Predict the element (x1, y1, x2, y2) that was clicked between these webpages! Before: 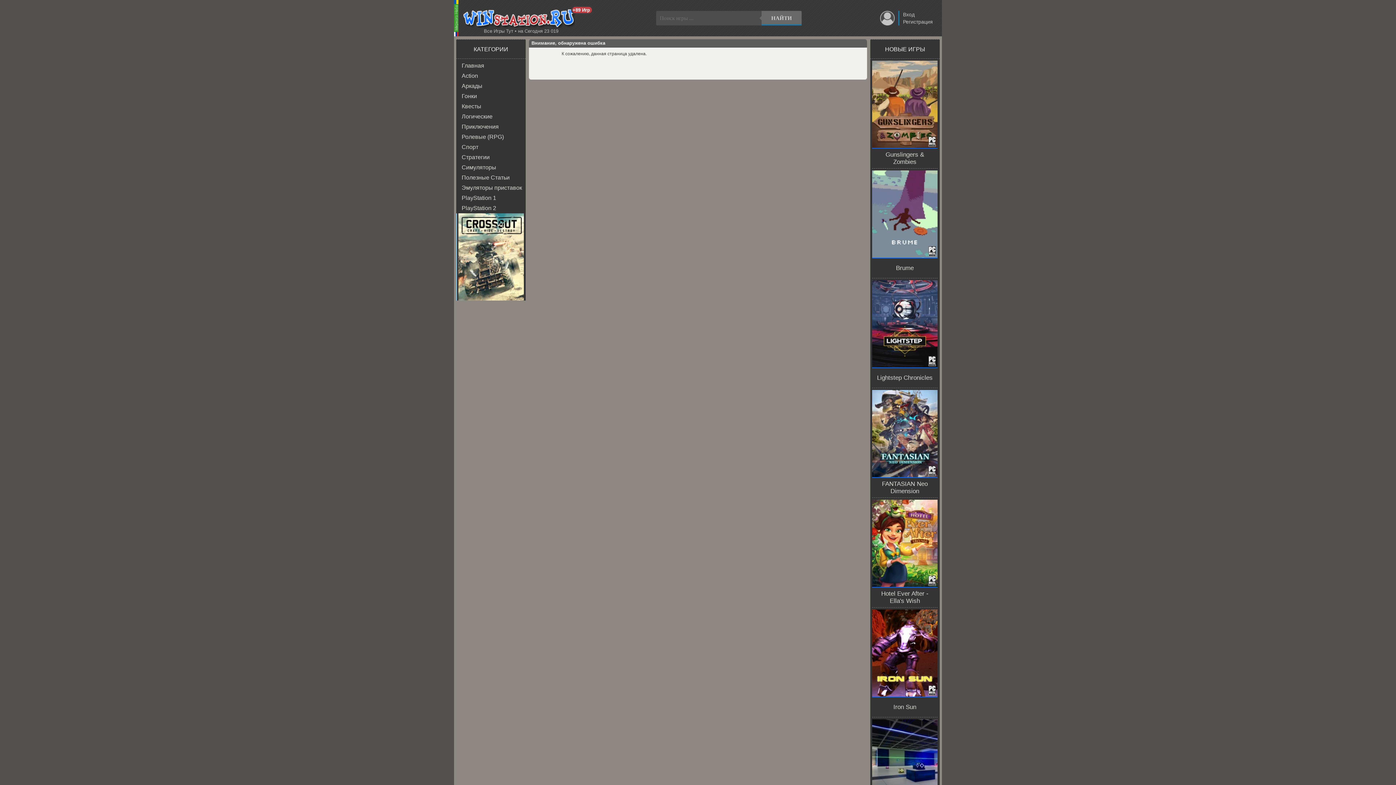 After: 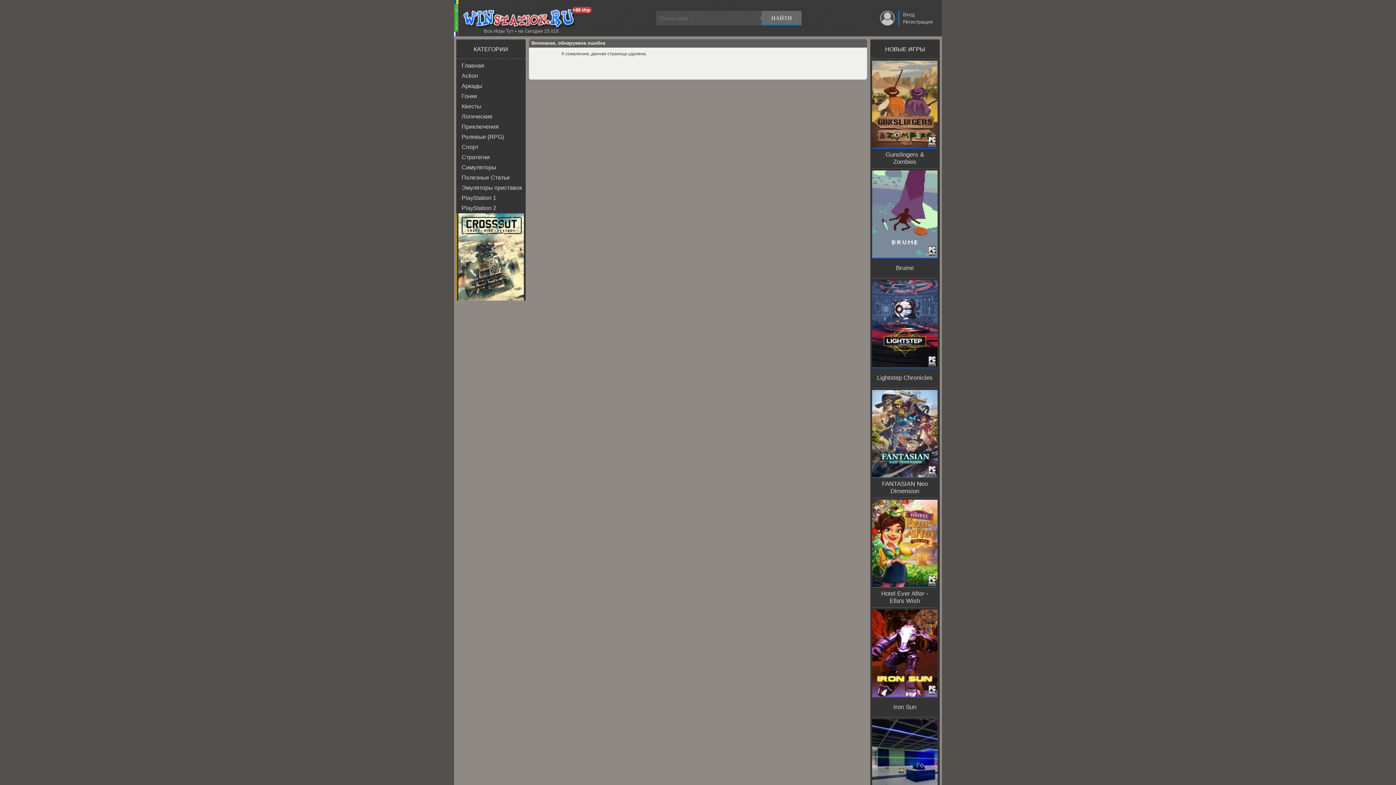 Action: bbox: (458, 213, 524, 300)